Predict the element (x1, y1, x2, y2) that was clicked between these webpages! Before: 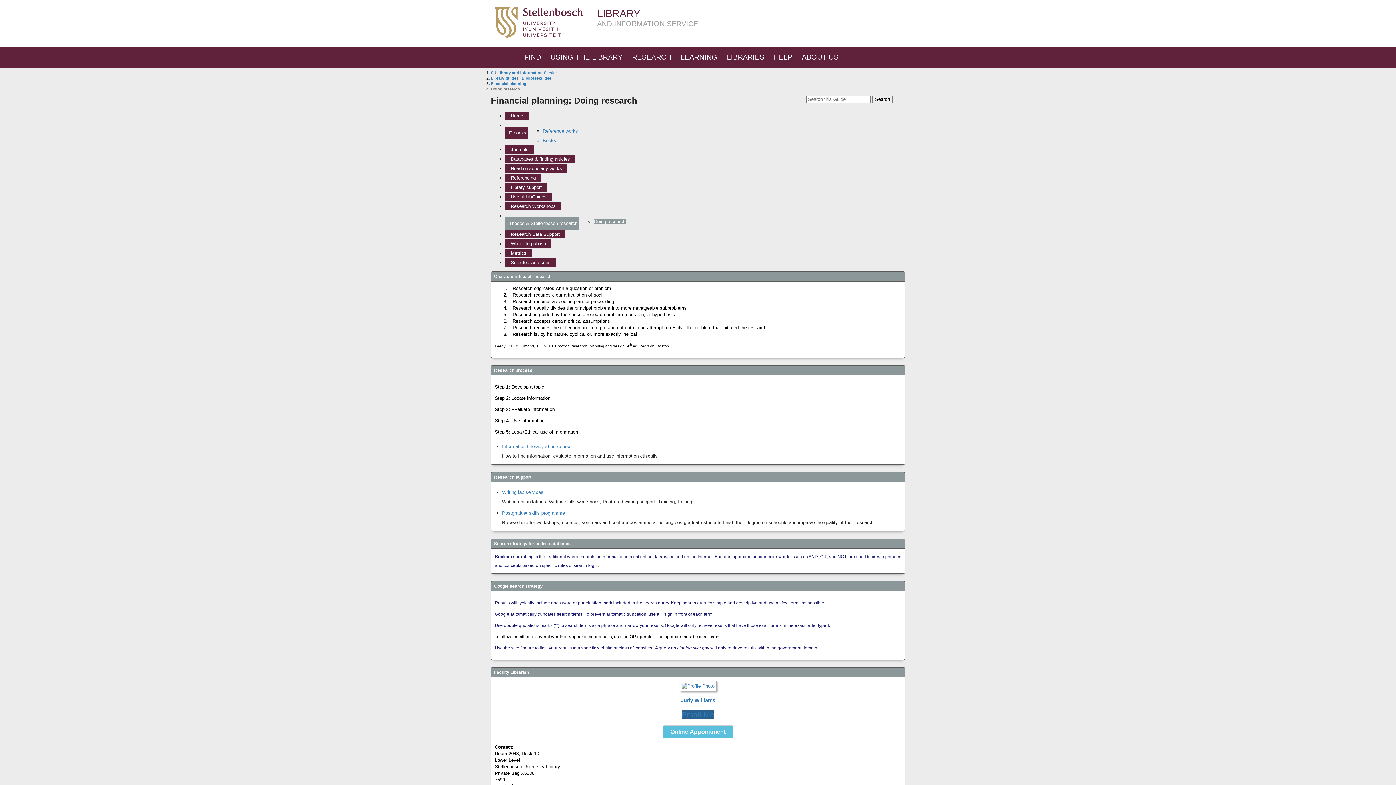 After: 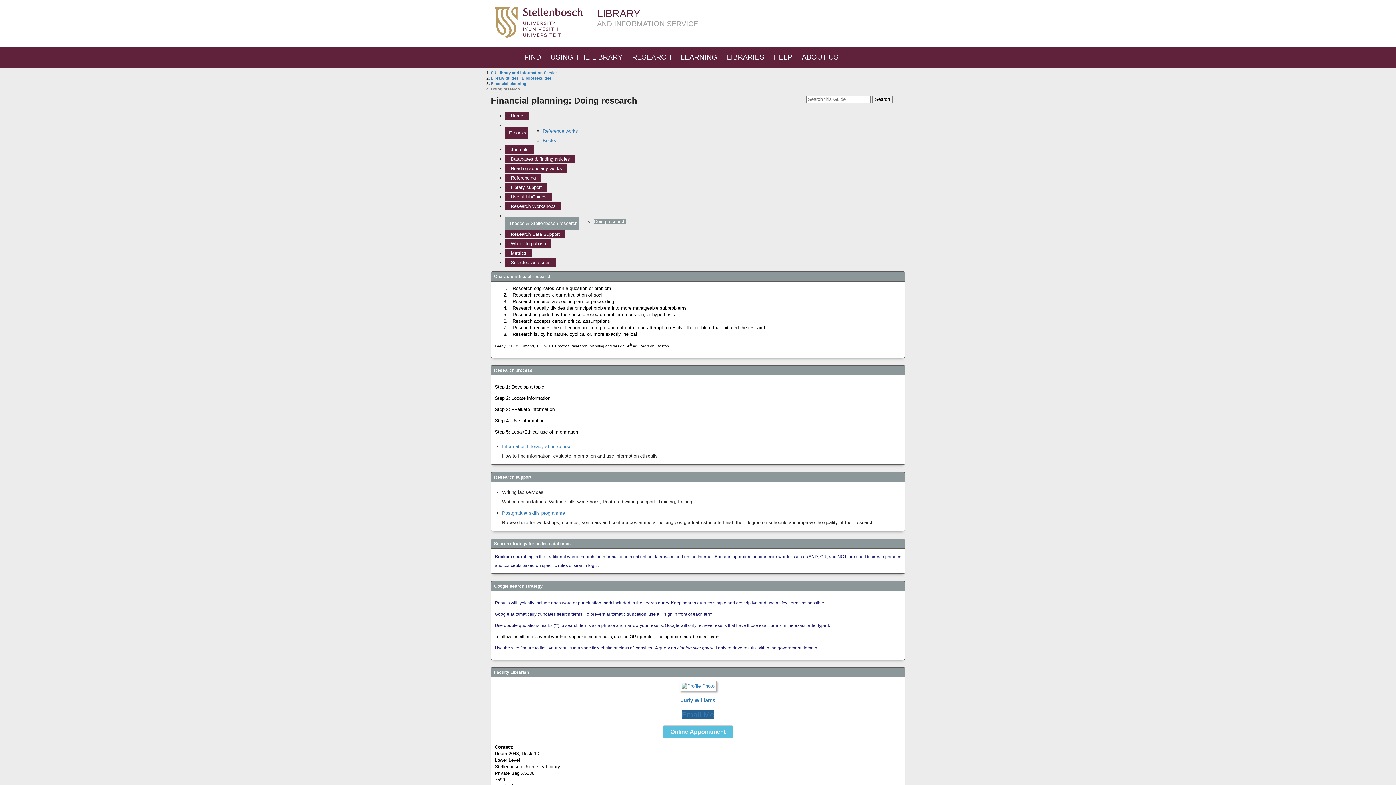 Action: label: Writing lab services bbox: (502, 489, 543, 495)